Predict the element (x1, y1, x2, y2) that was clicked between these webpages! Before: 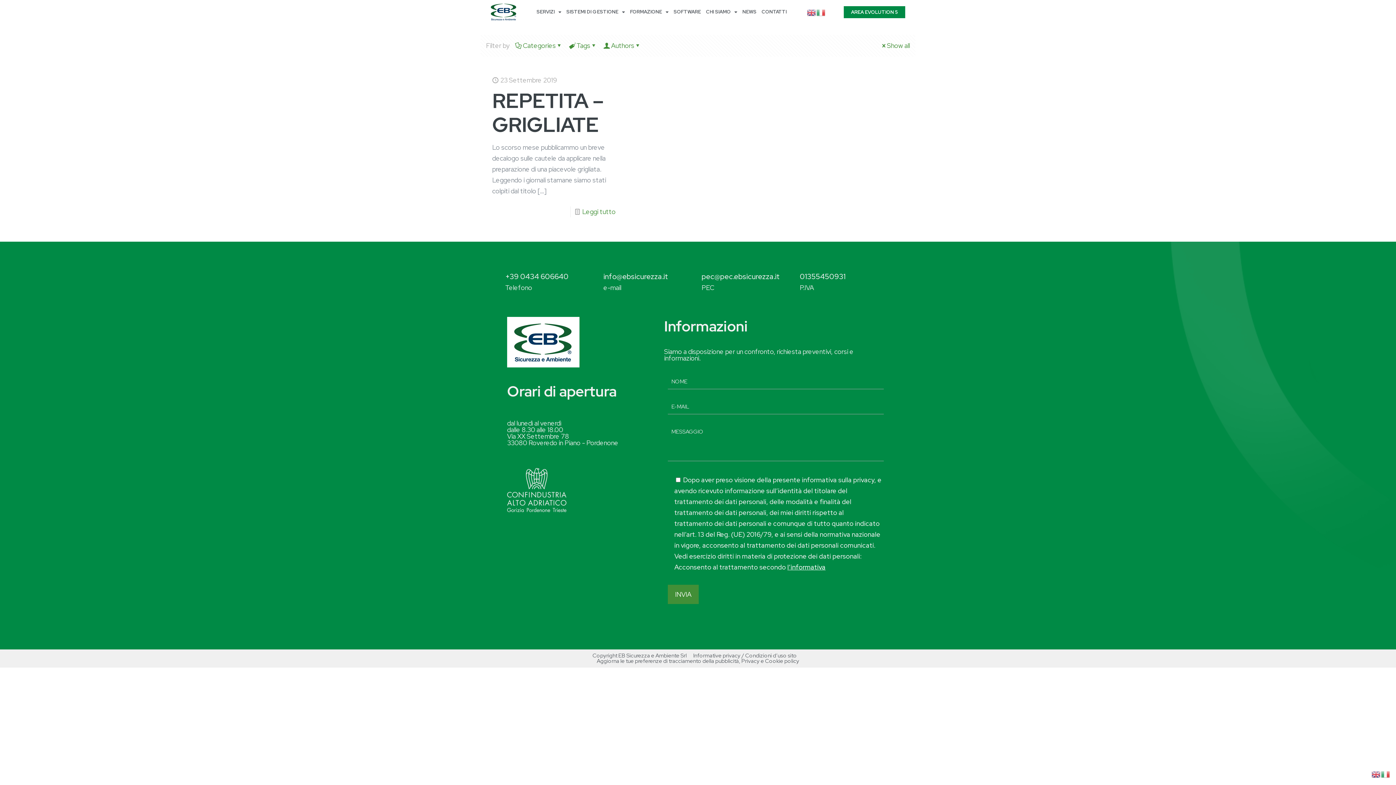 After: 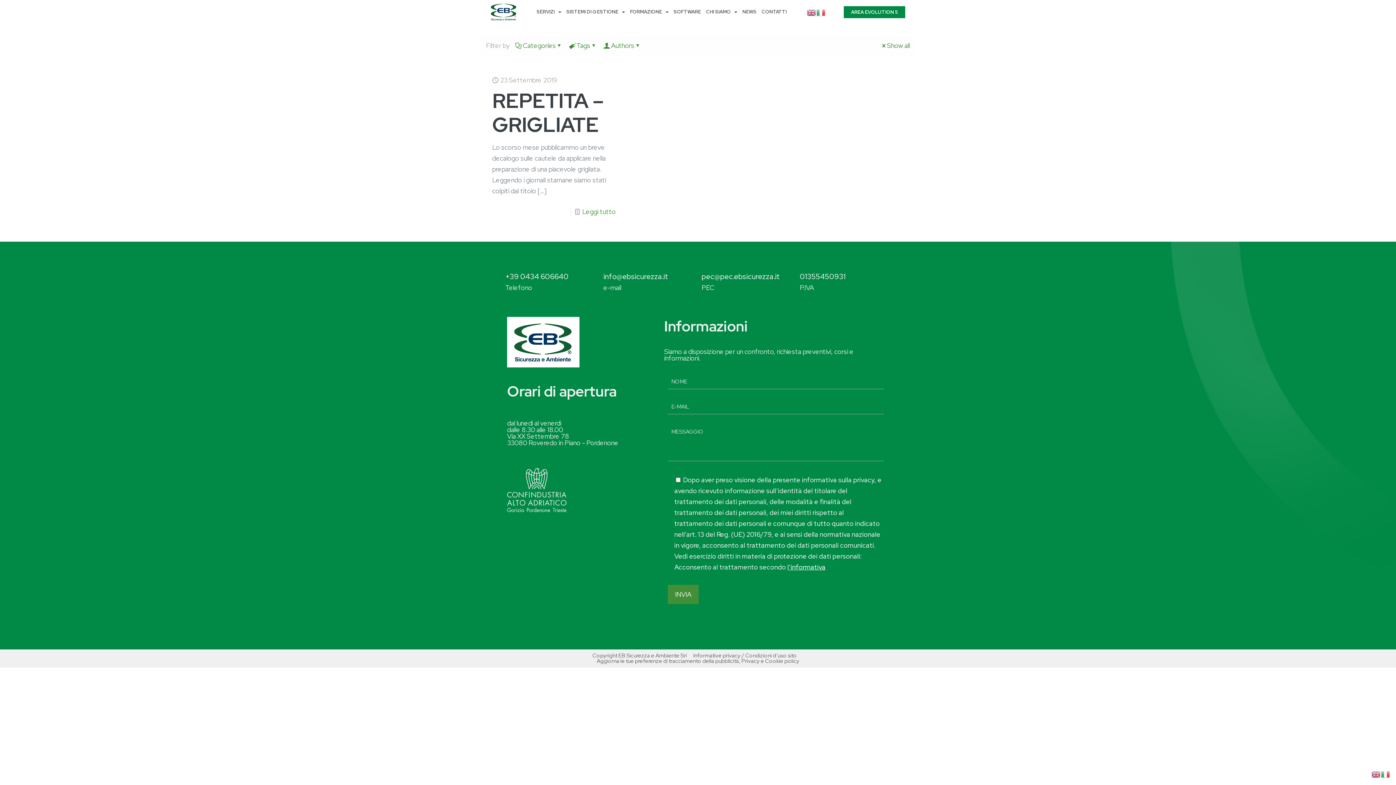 Action: bbox: (816, 7, 826, 16)